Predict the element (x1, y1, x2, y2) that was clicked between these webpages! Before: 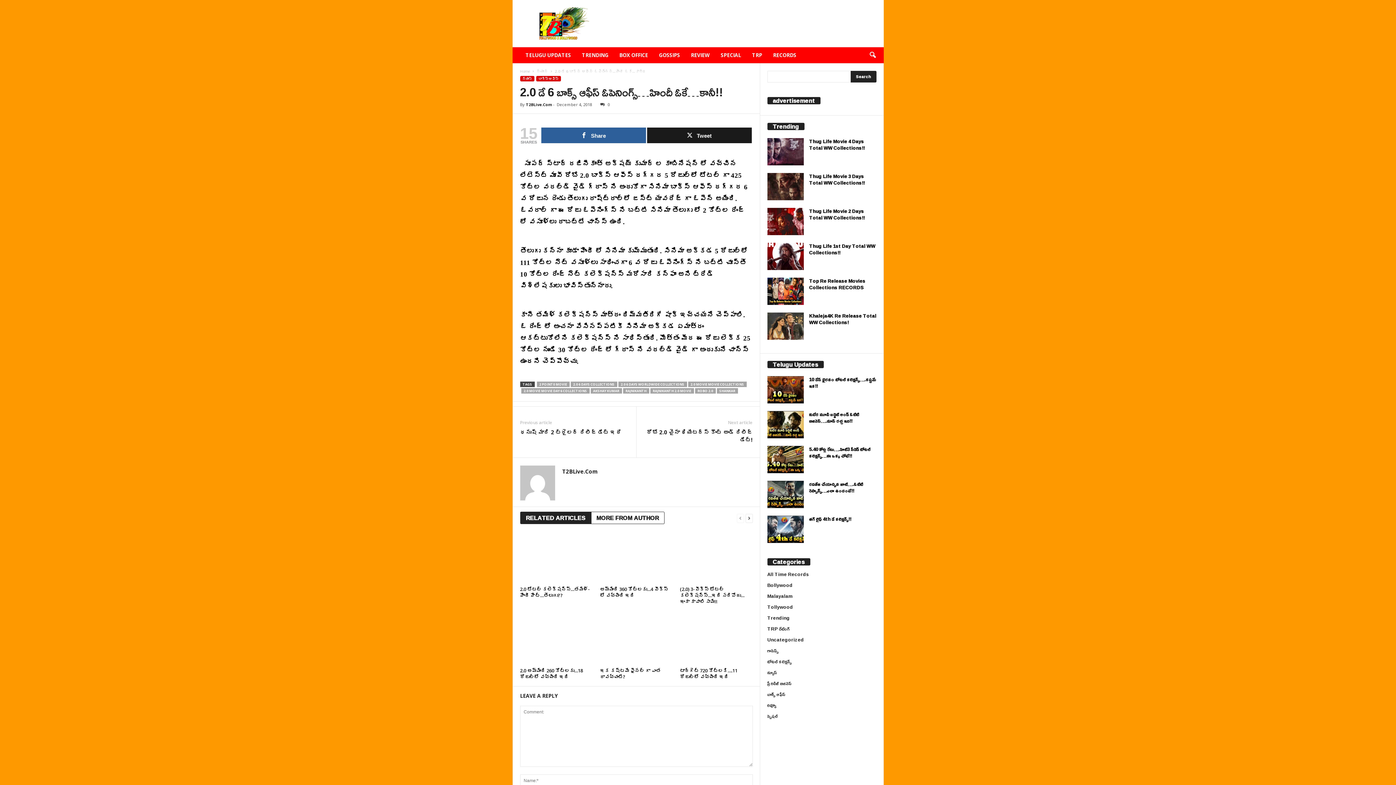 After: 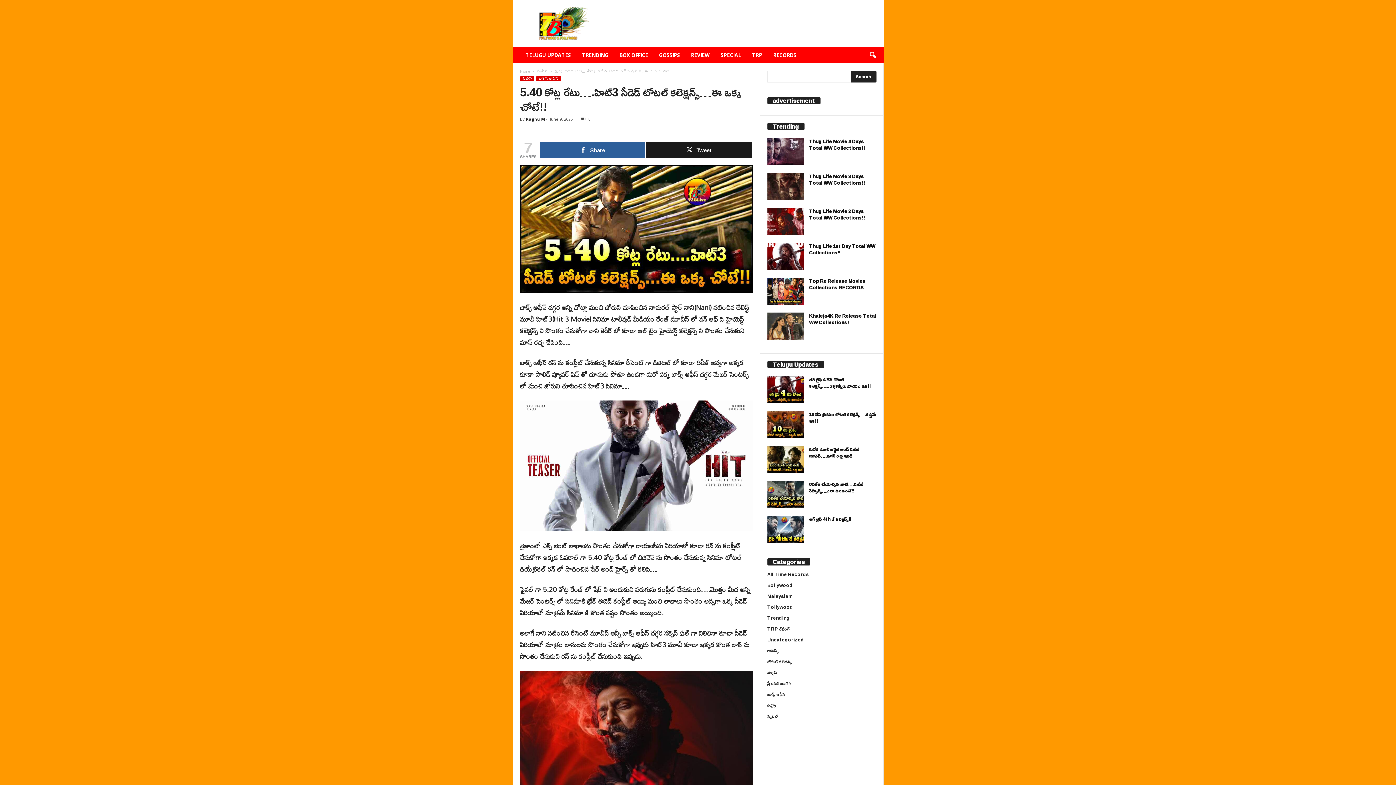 Action: bbox: (767, 446, 803, 473)